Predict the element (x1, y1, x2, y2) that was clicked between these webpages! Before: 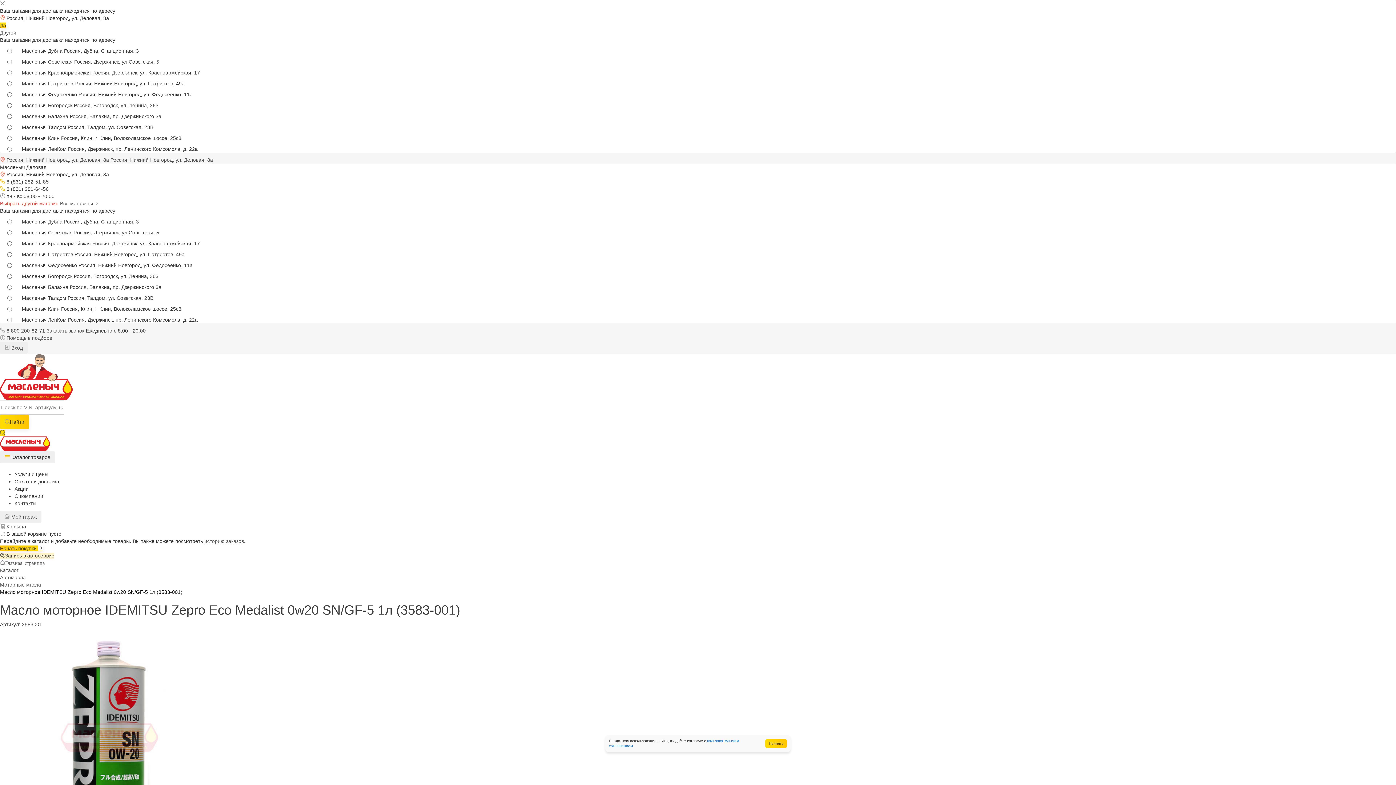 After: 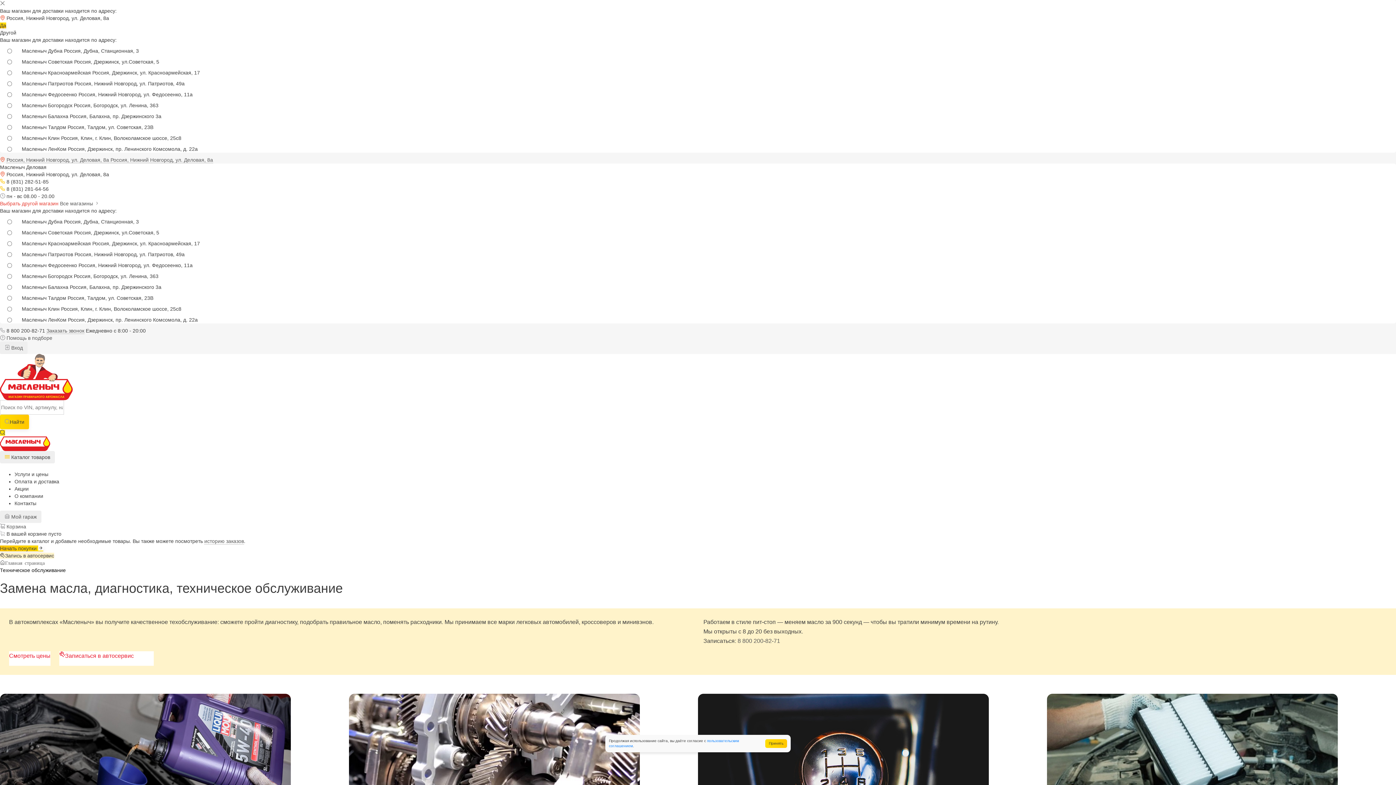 Action: label: Услуги и цены bbox: (14, 471, 48, 477)